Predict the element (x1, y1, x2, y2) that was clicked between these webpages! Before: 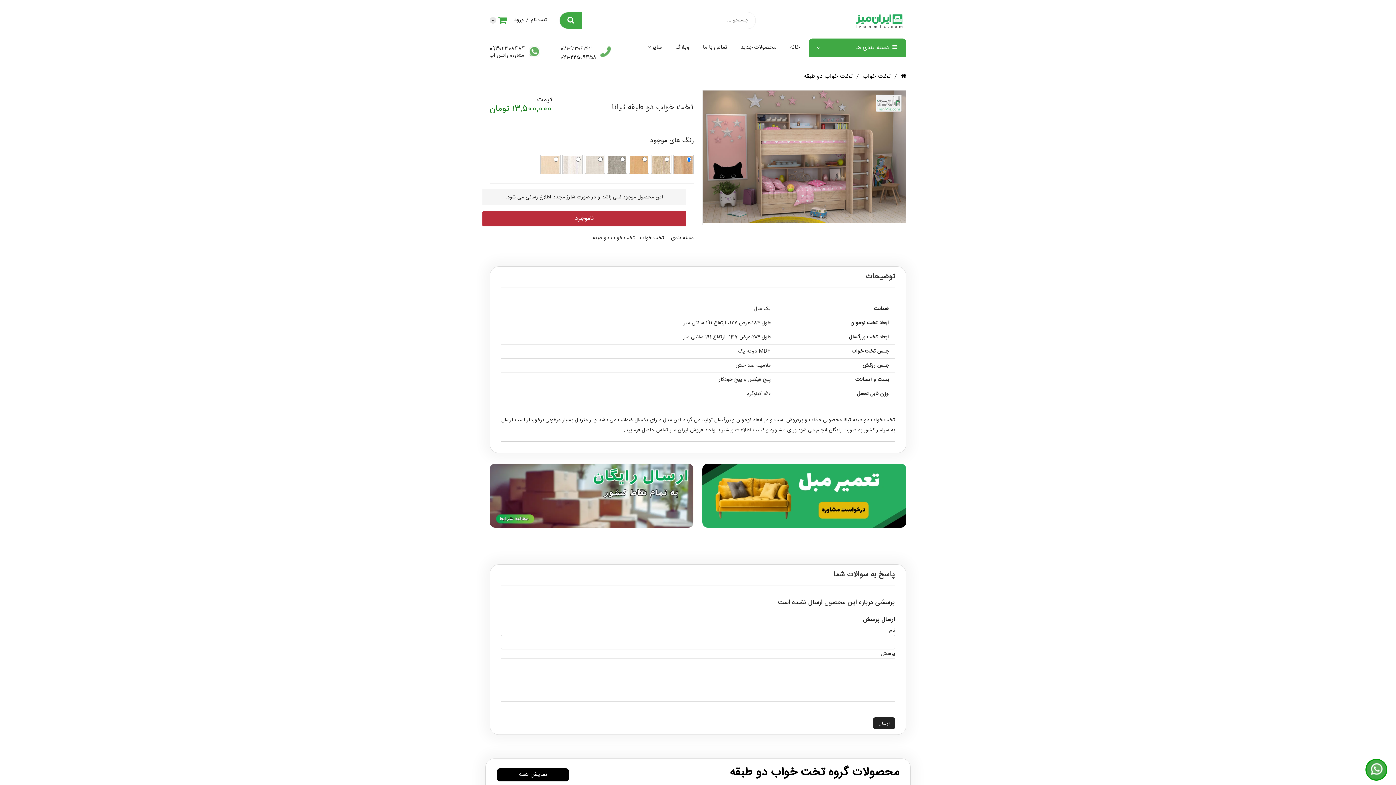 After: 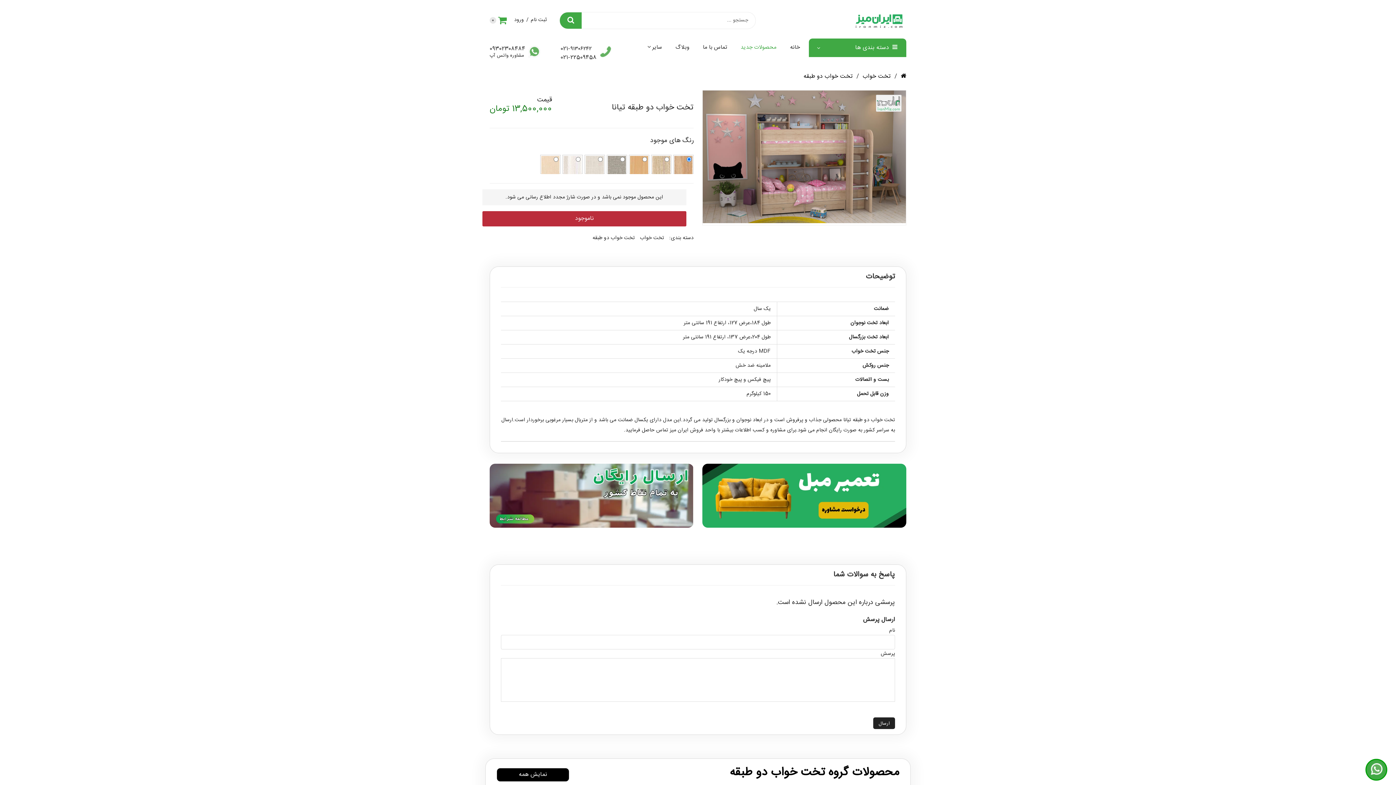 Action: label: محصولات جدید bbox: (740, 38, 776, 56)